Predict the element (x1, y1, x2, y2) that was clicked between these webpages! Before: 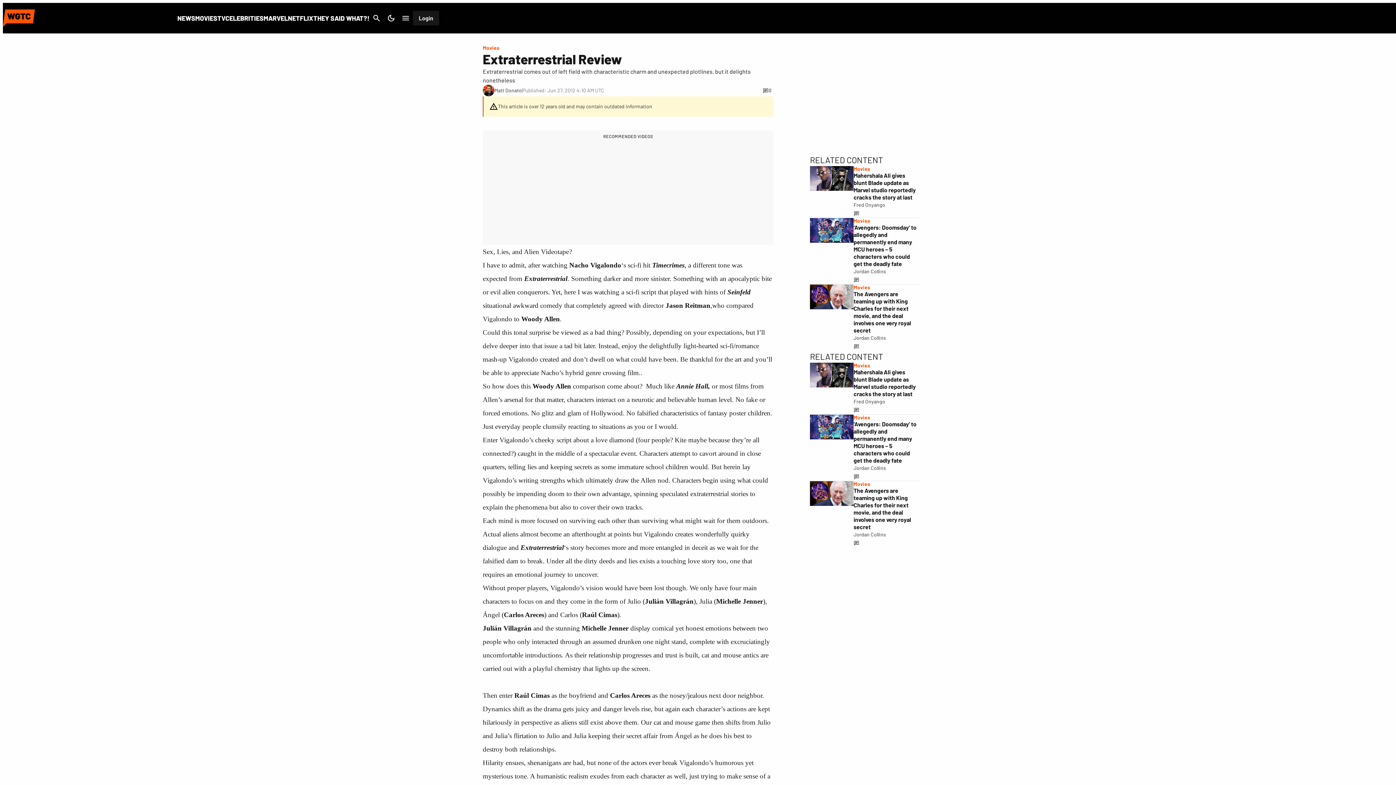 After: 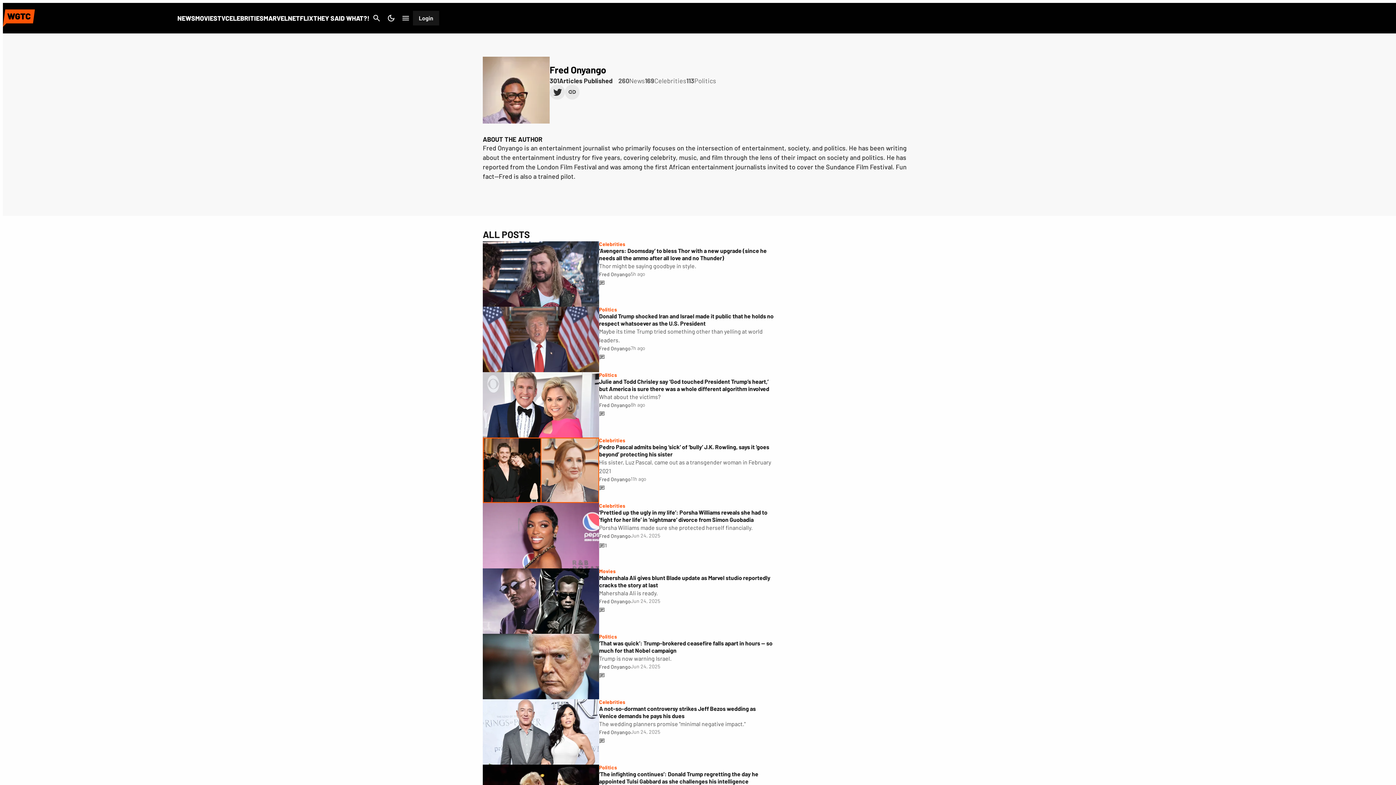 Action: bbox: (853, 397, 885, 405) label: Fred Onyango